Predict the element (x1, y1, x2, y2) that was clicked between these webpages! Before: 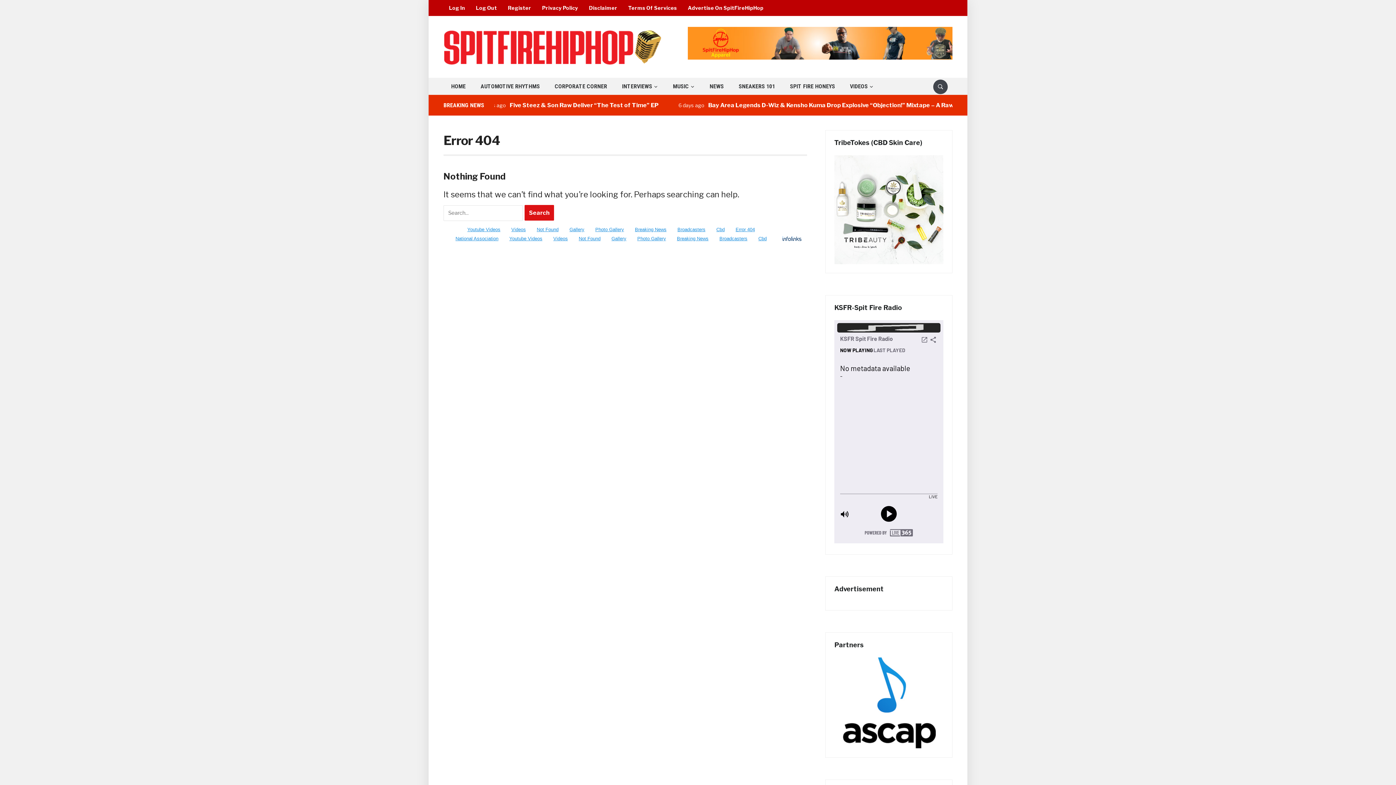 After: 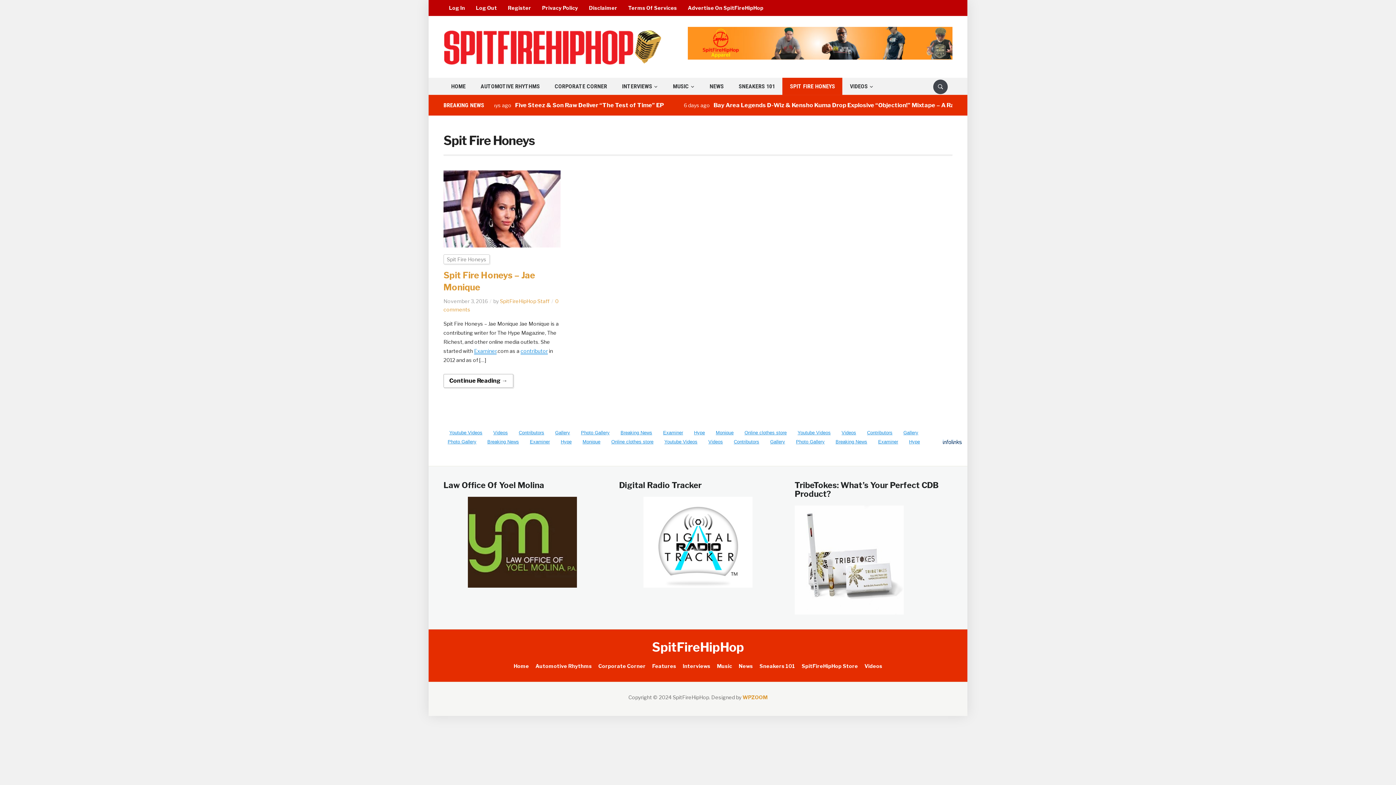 Action: label: SPIT FIRE HONEYS bbox: (782, 77, 842, 94)